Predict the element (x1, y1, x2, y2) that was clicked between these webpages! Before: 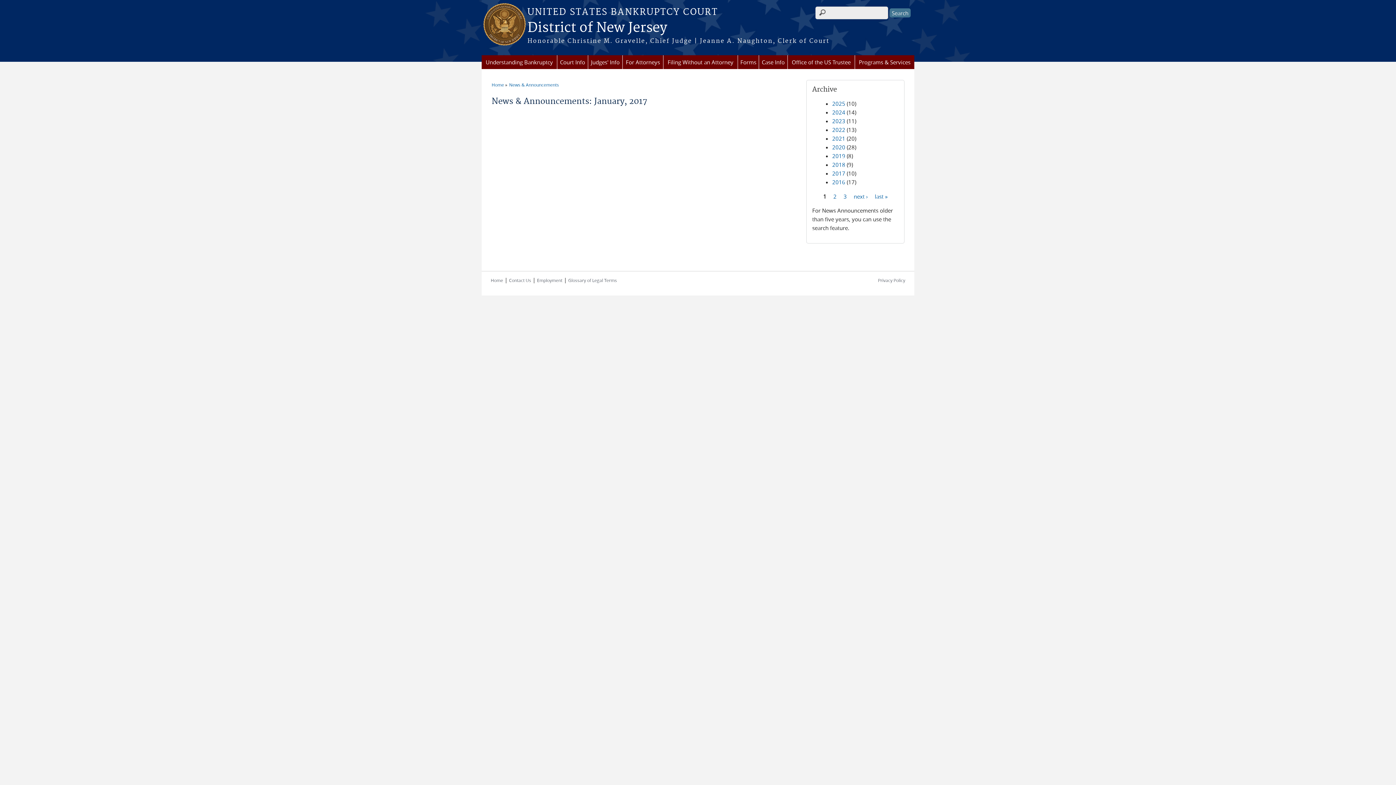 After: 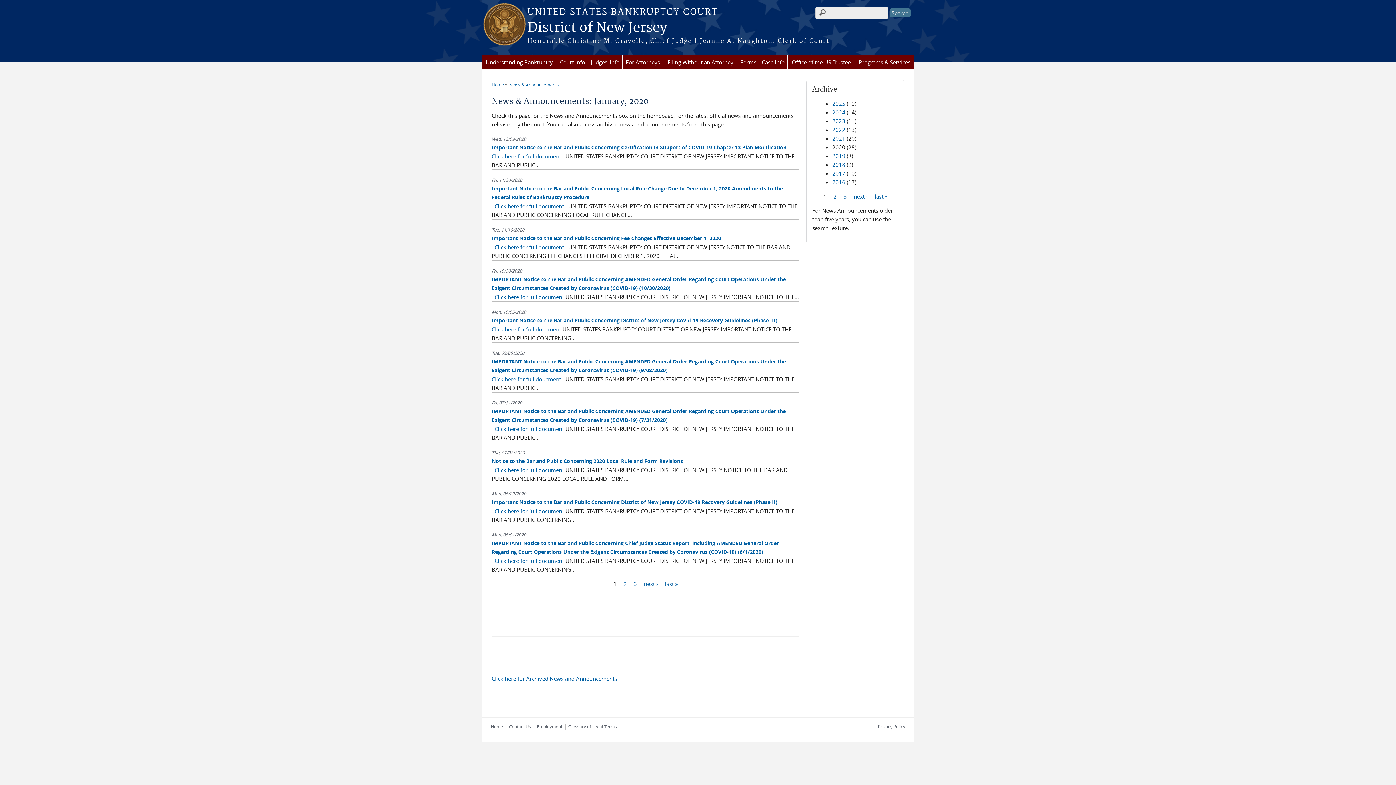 Action: label: 2020 bbox: (832, 143, 845, 150)